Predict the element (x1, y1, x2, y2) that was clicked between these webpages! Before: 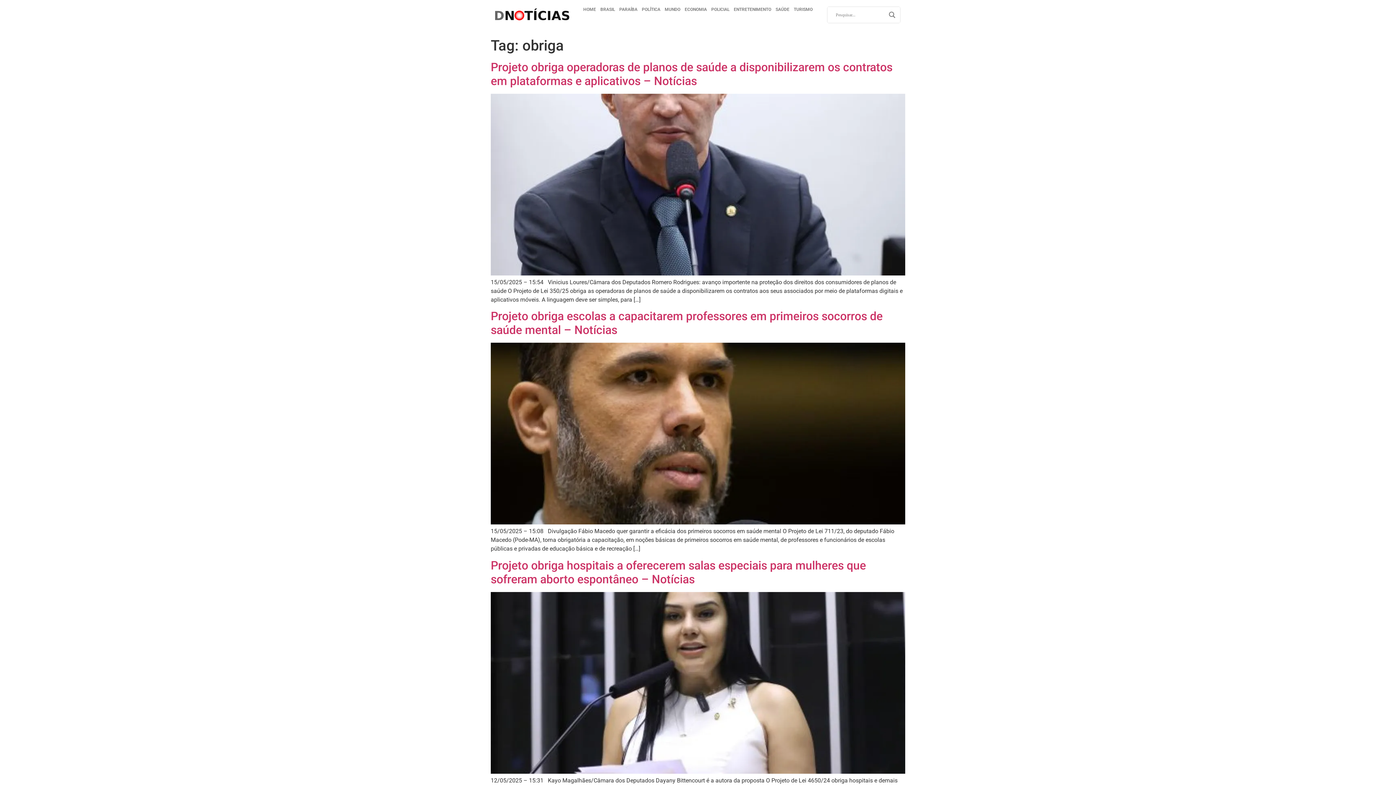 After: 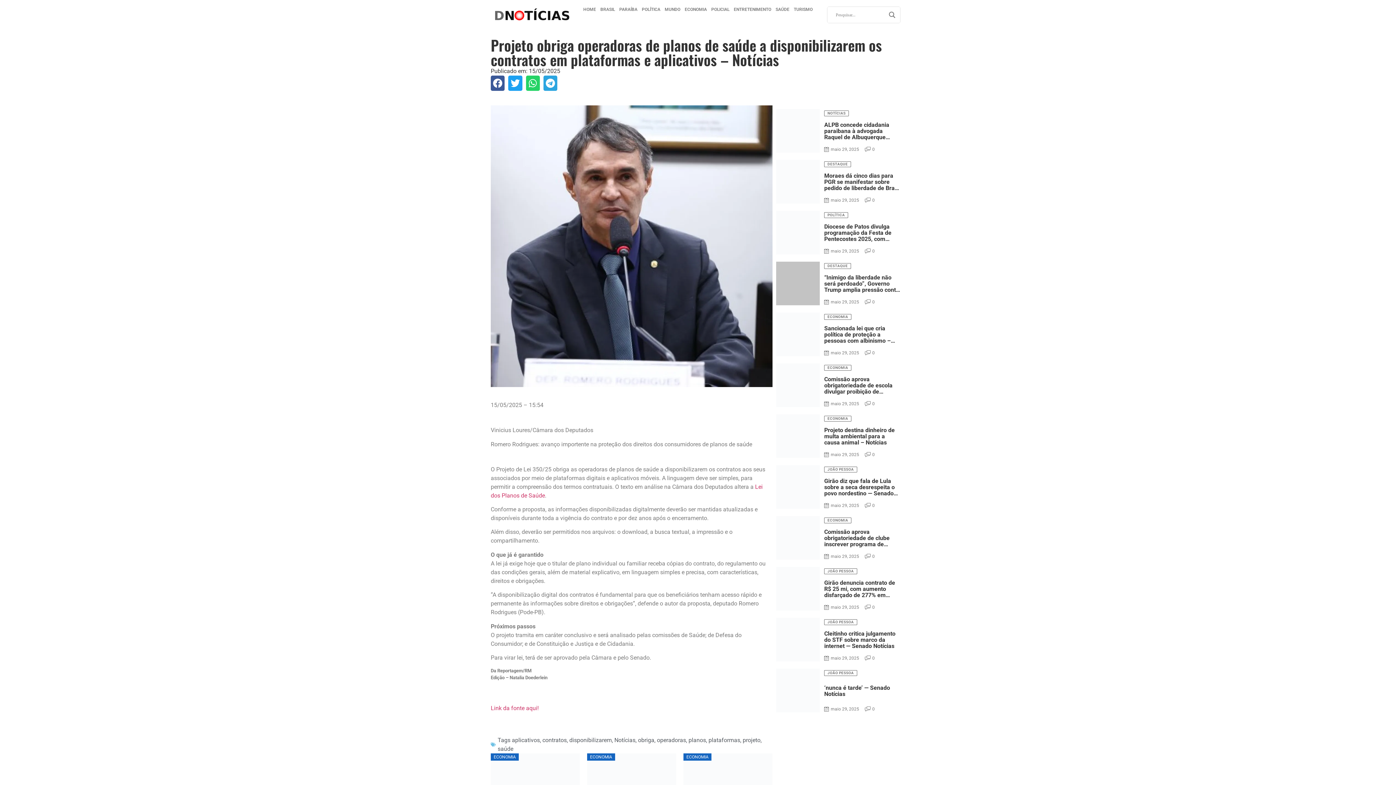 Action: label: Projeto obriga operadoras de planos de saúde a disponibilizarem os contratos em plataformas e aplicativos – Notícias bbox: (490, 60, 892, 88)